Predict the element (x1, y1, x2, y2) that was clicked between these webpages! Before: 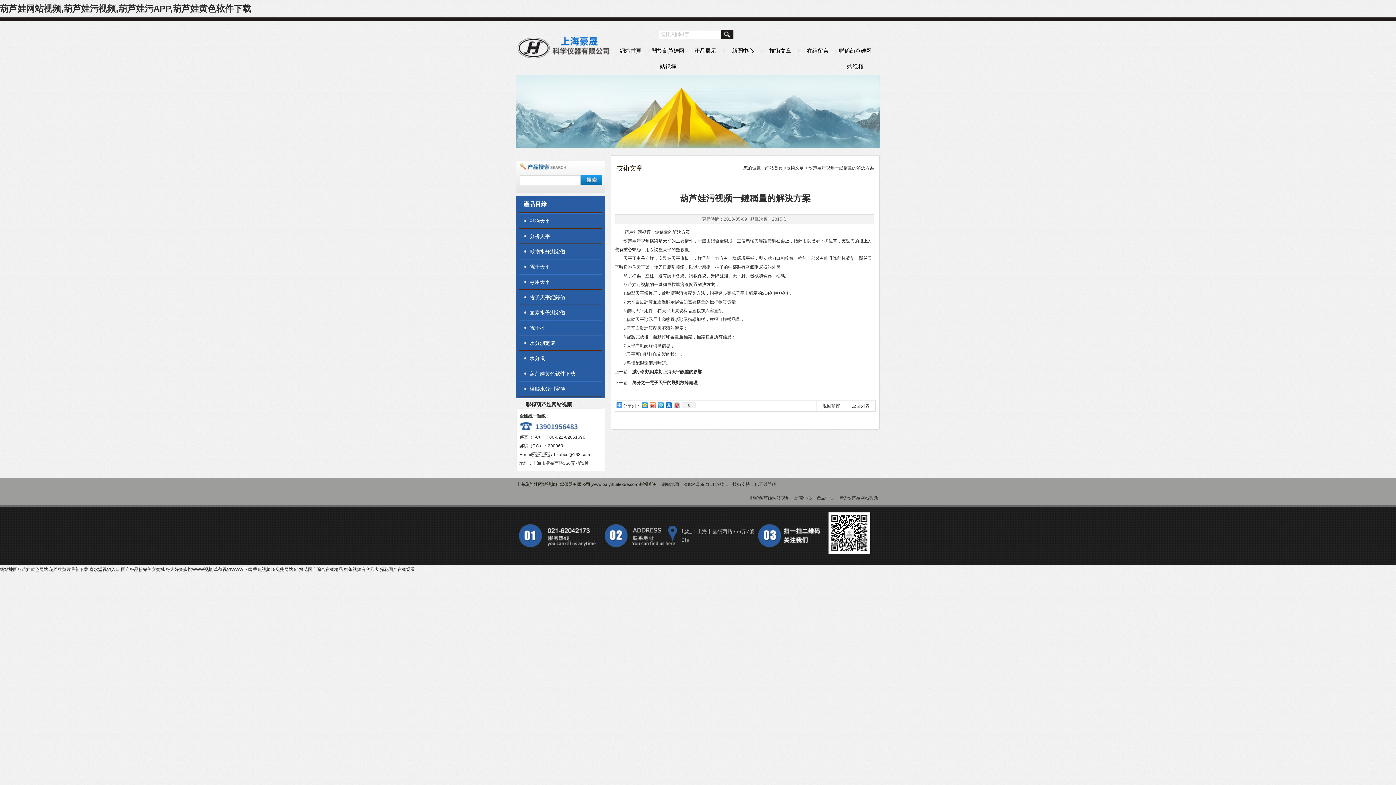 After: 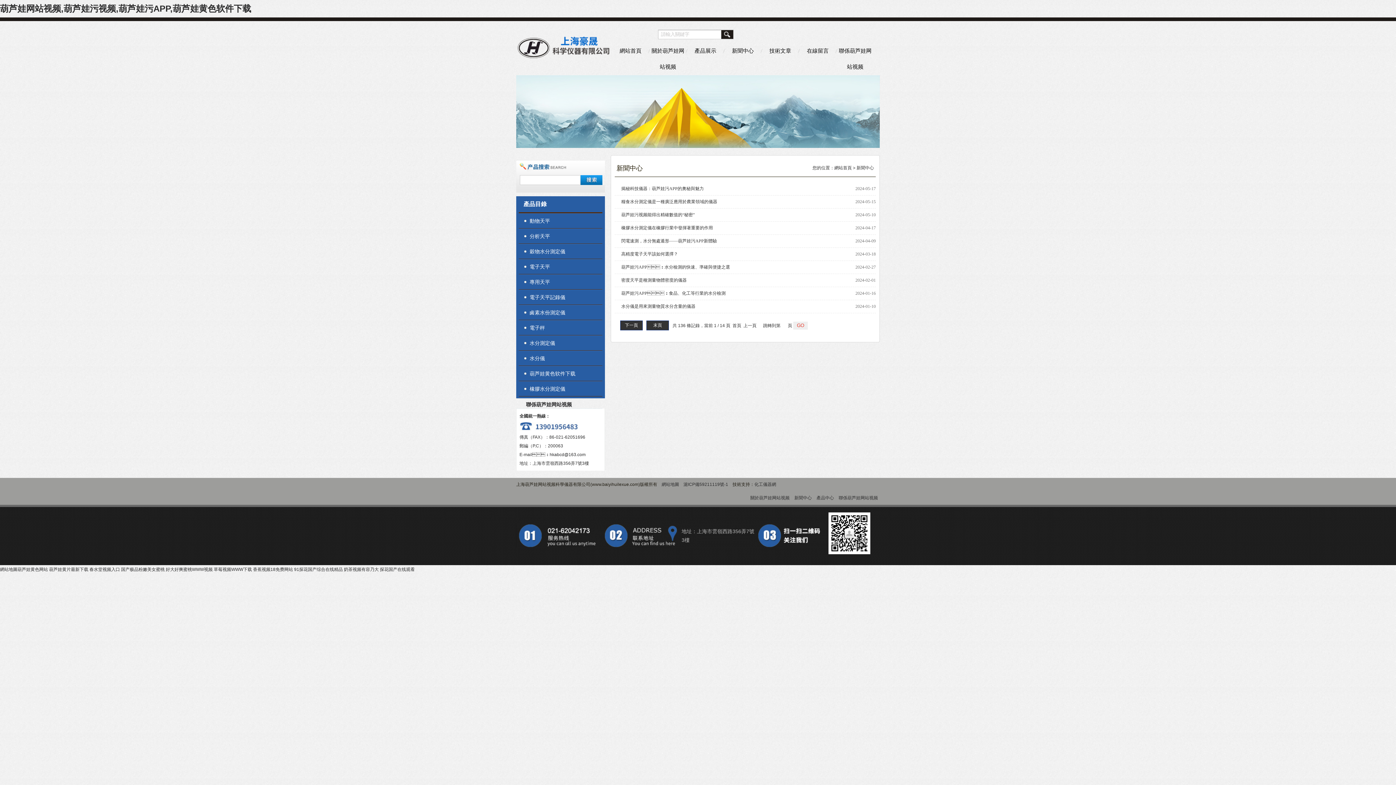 Action: label: 新聞中心 bbox: (792, 495, 813, 500)